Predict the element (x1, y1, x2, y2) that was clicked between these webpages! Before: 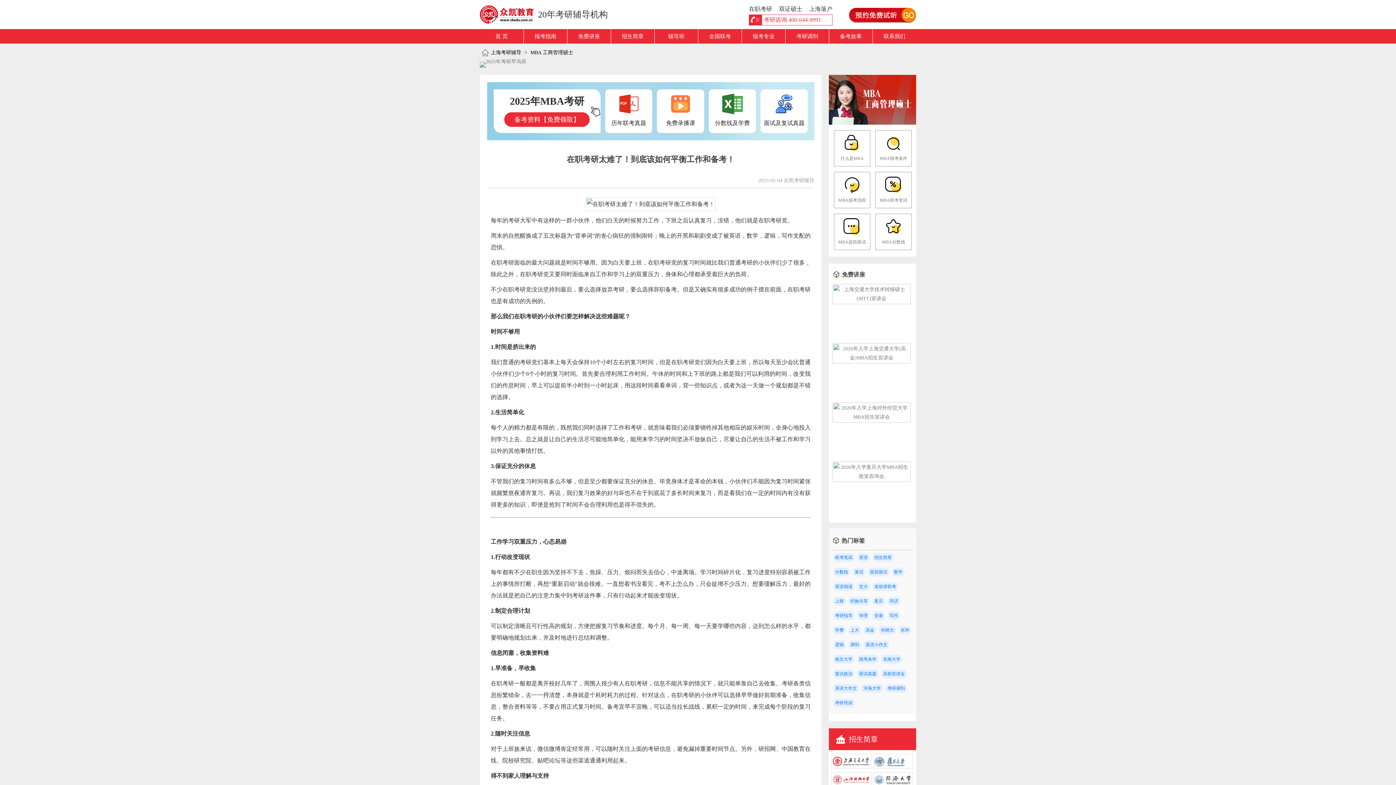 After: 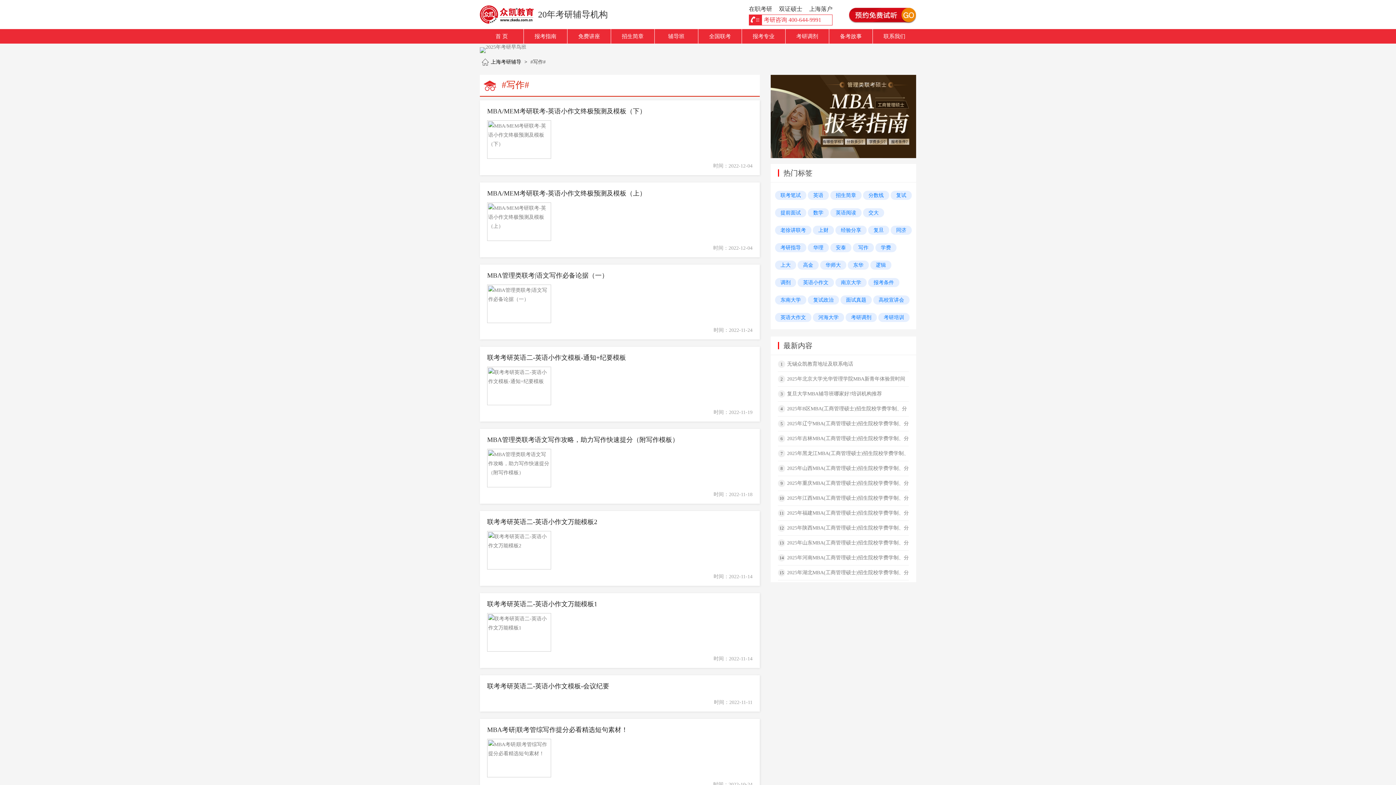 Action: label: 写作 bbox: (888, 611, 900, 620)